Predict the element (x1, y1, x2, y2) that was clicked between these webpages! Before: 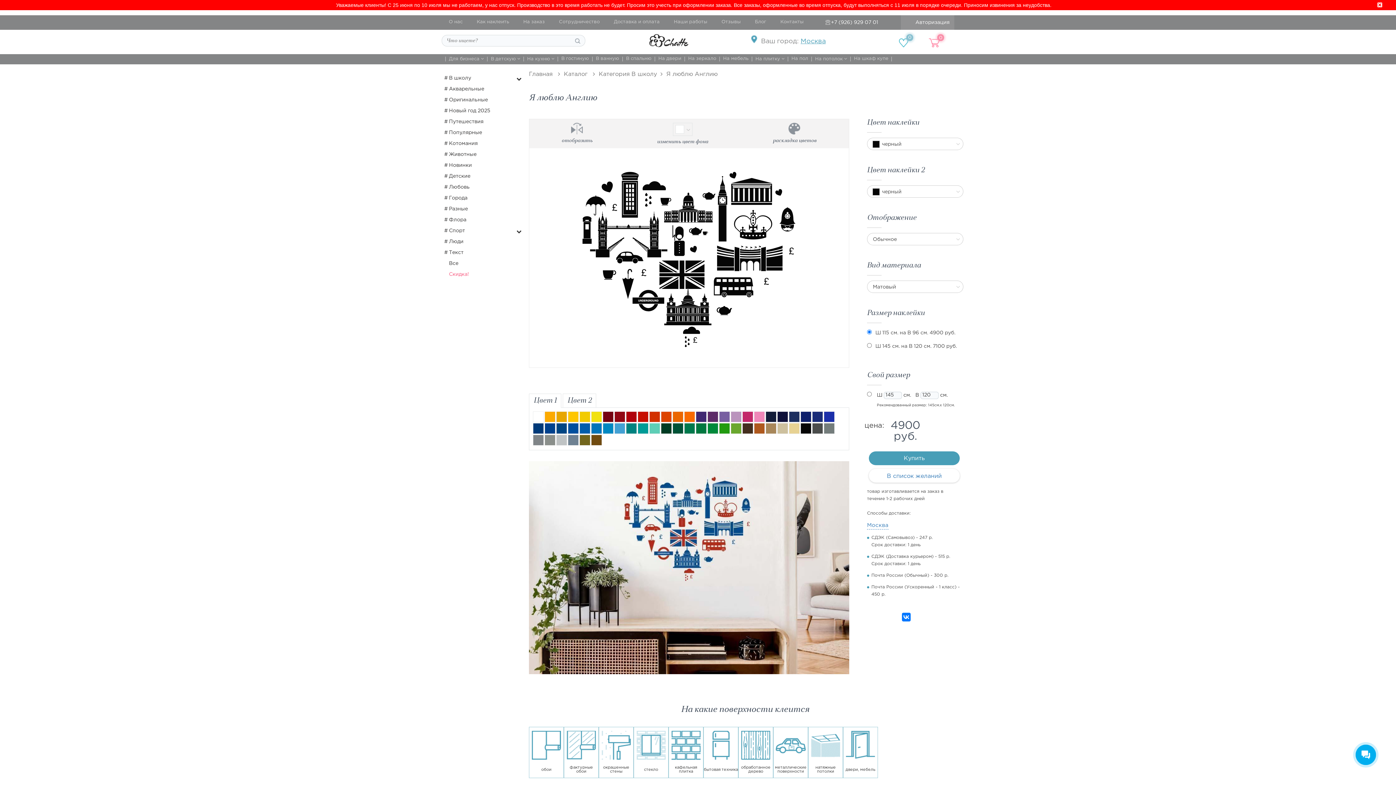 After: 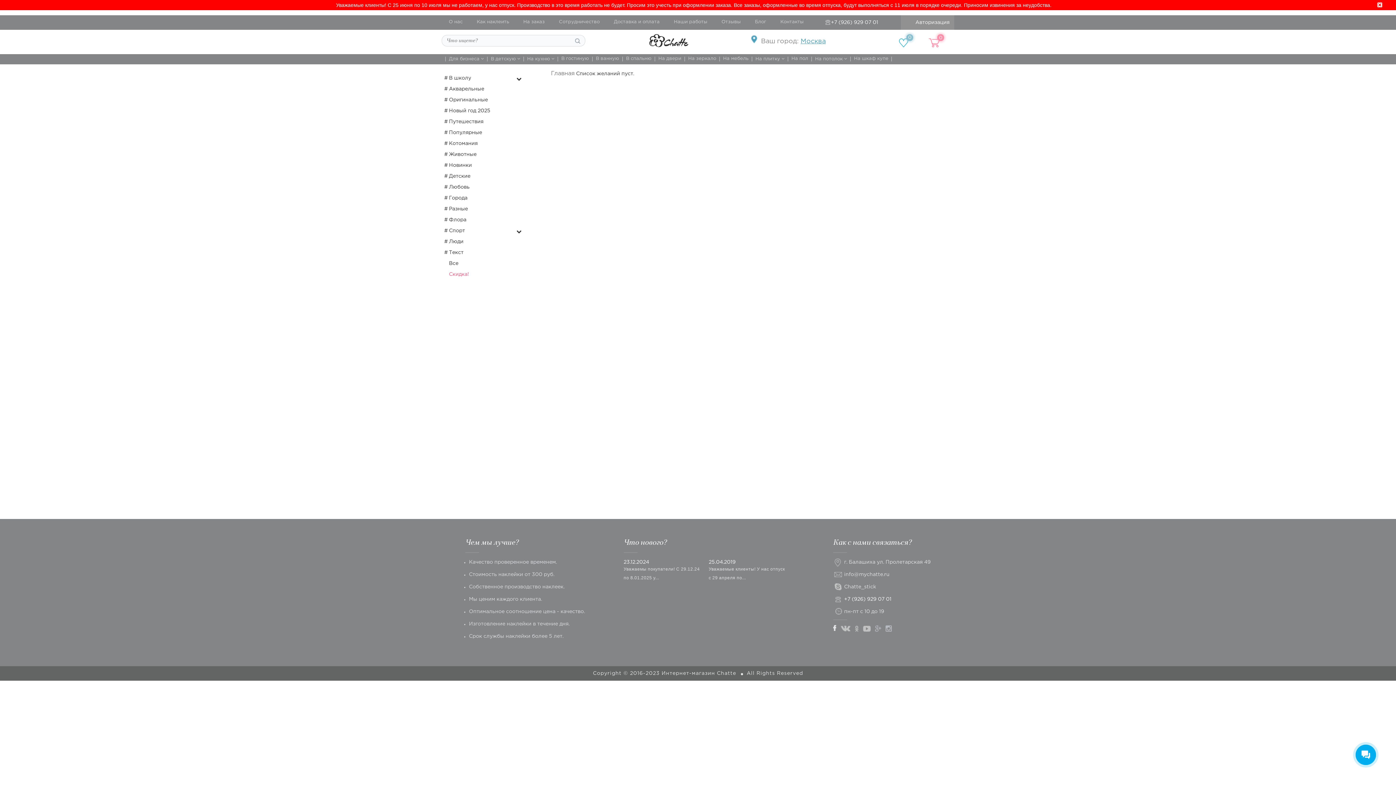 Action: label: 0 bbox: (899, 38, 909, 48)